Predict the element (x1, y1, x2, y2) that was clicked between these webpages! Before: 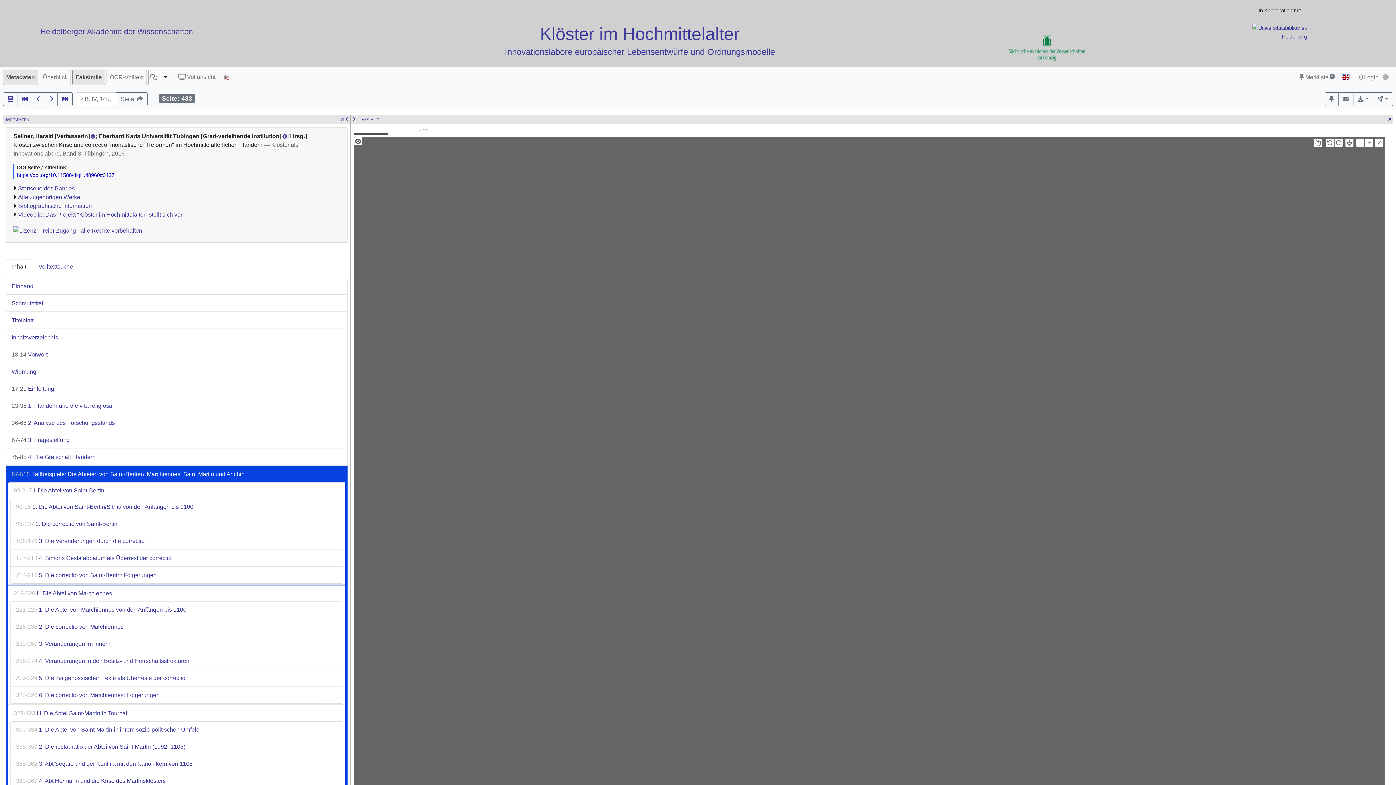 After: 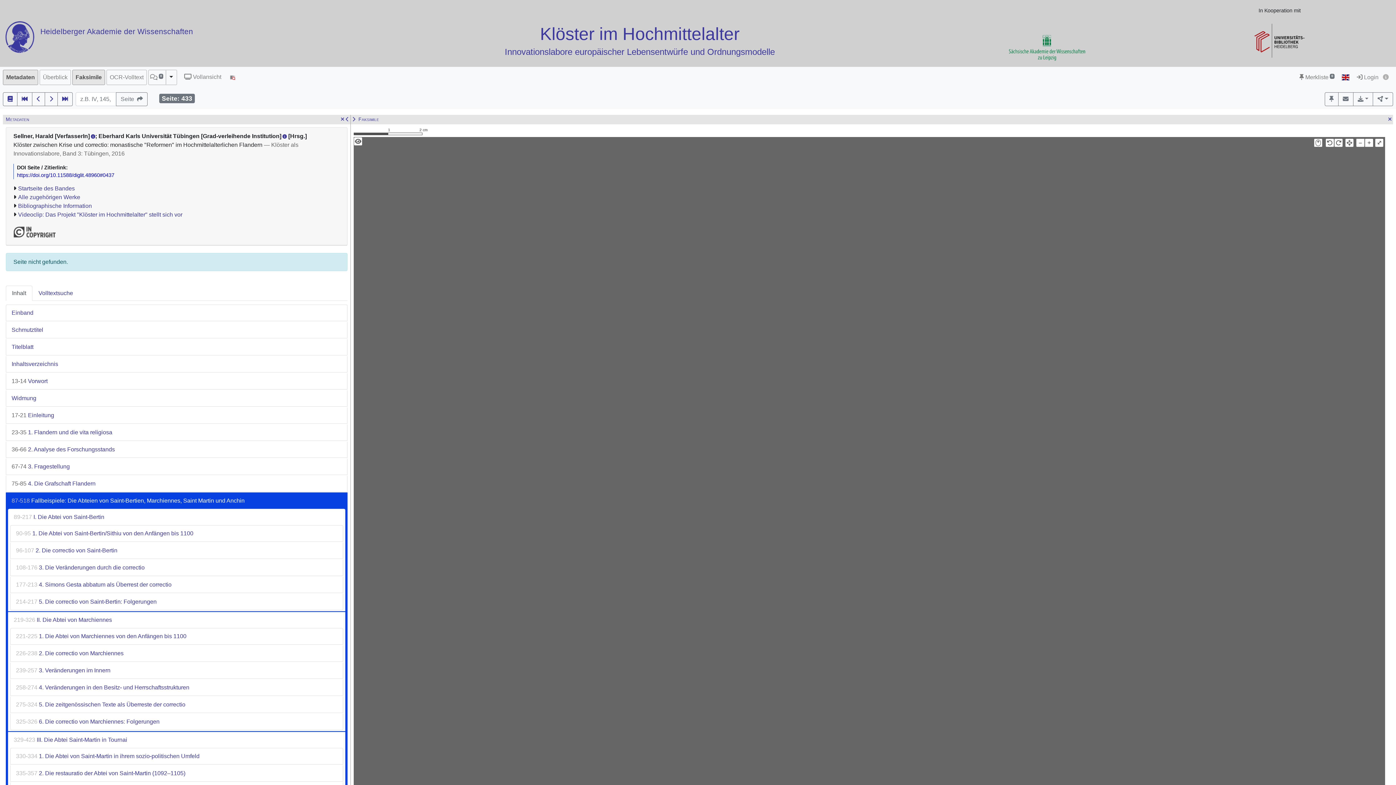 Action: bbox: (116, 92, 147, 106) label: Seite  